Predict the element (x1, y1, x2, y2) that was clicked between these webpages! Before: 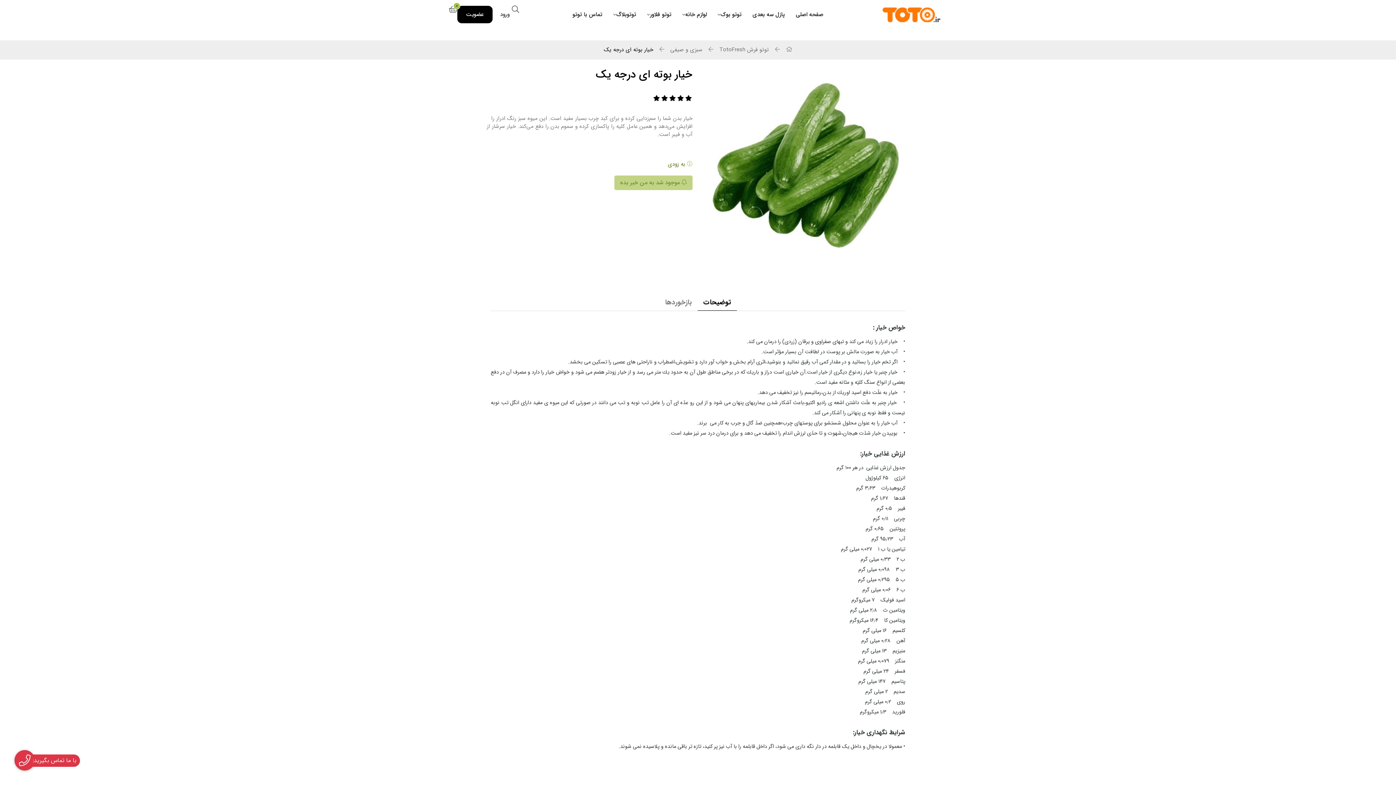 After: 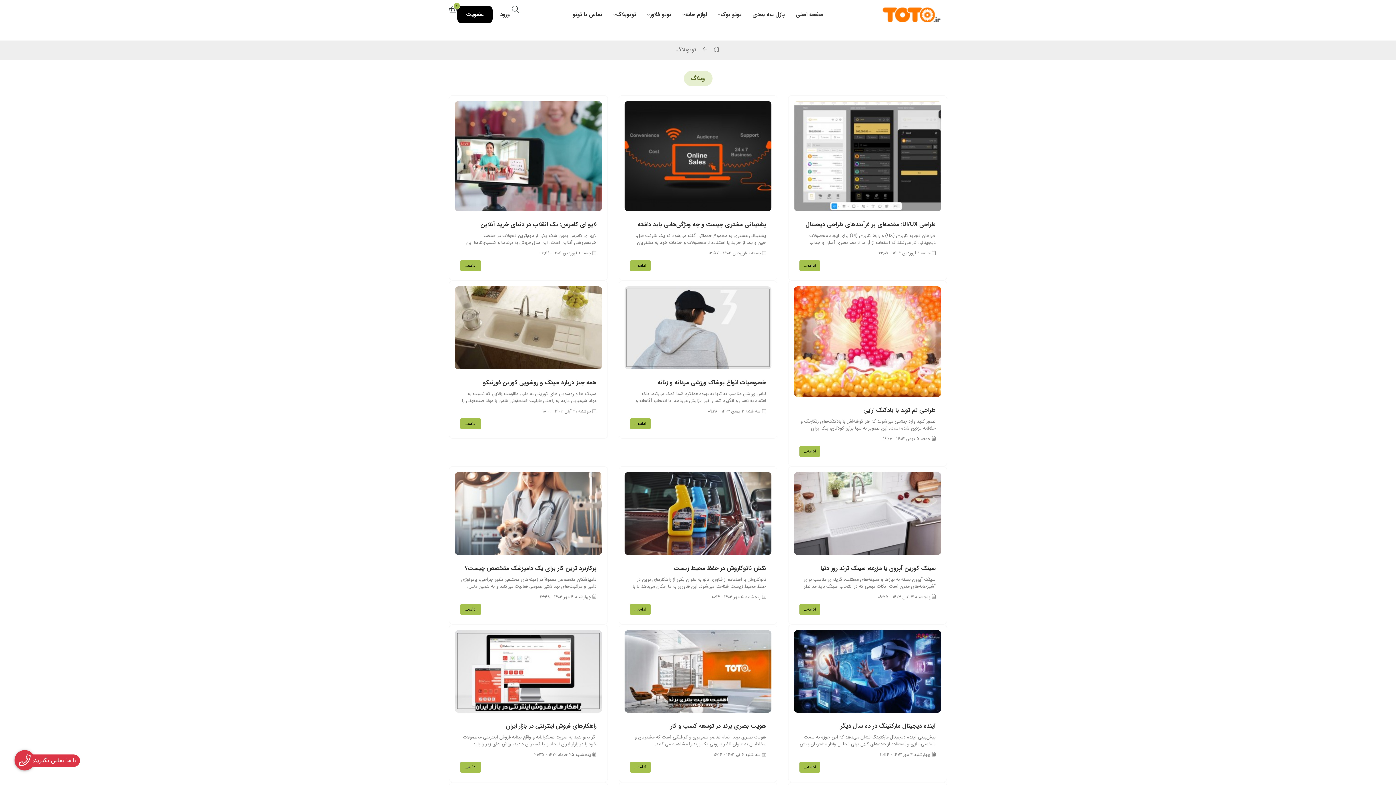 Action: label: توتوبلاگ bbox: (608, 8, 641, 20)